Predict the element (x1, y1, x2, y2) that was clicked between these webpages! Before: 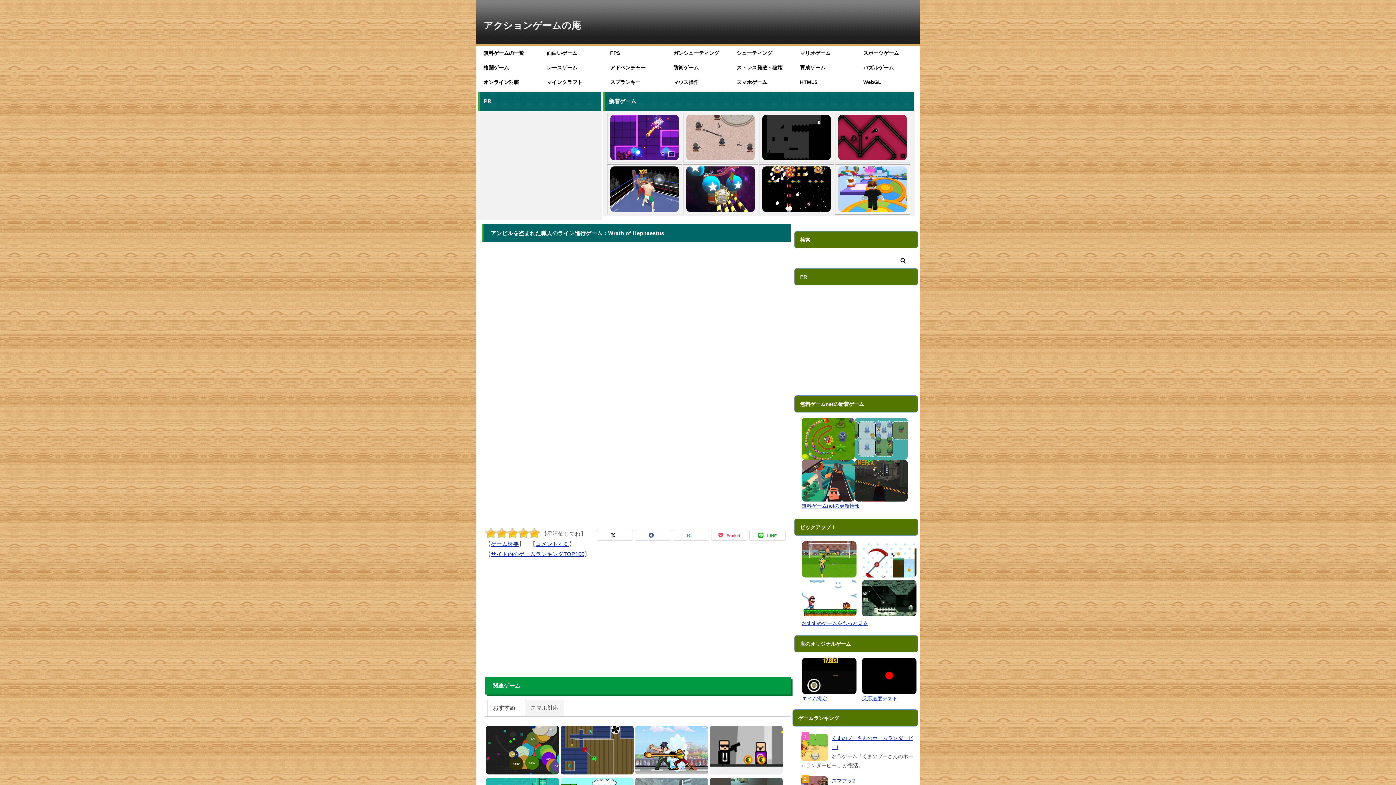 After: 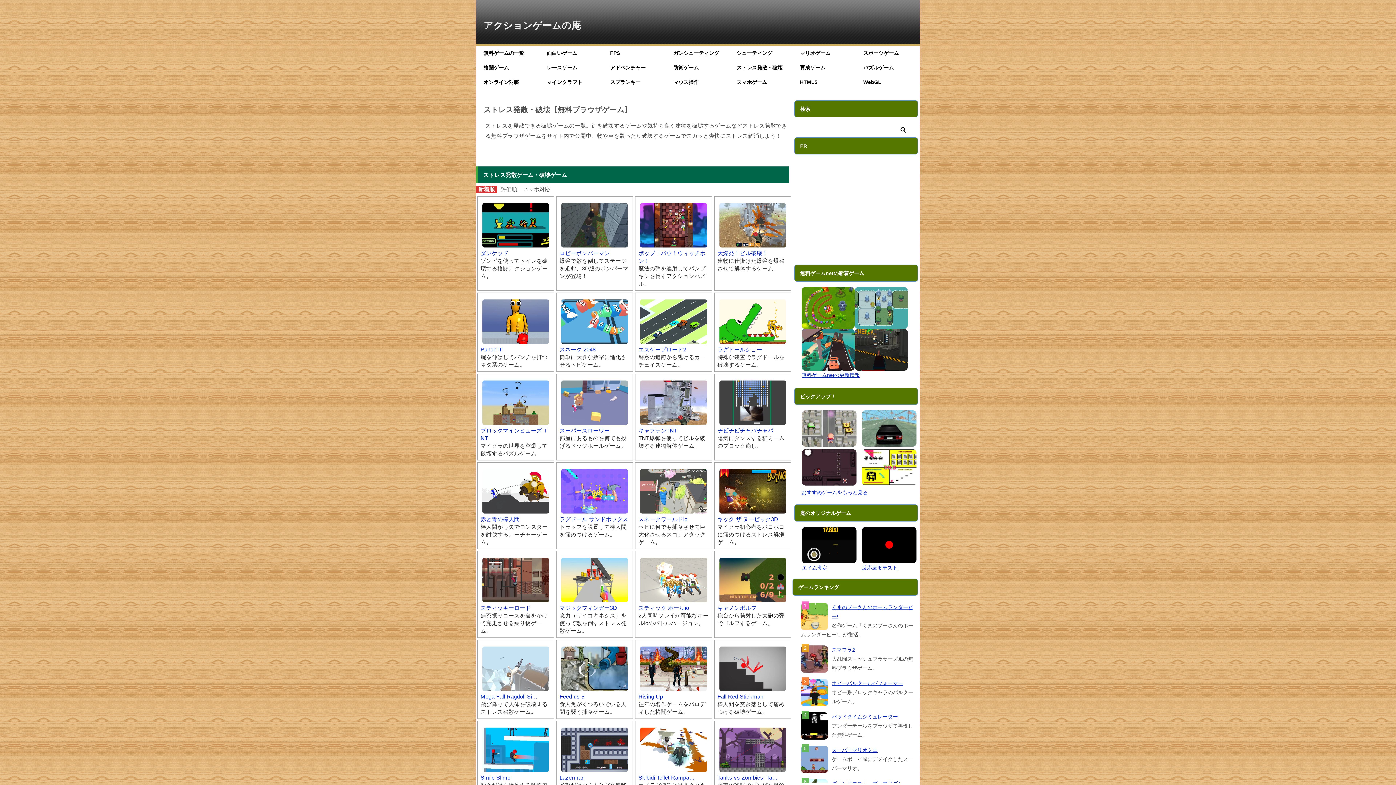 Action: bbox: (729, 60, 792, 75) label: ストレス発散・破壊